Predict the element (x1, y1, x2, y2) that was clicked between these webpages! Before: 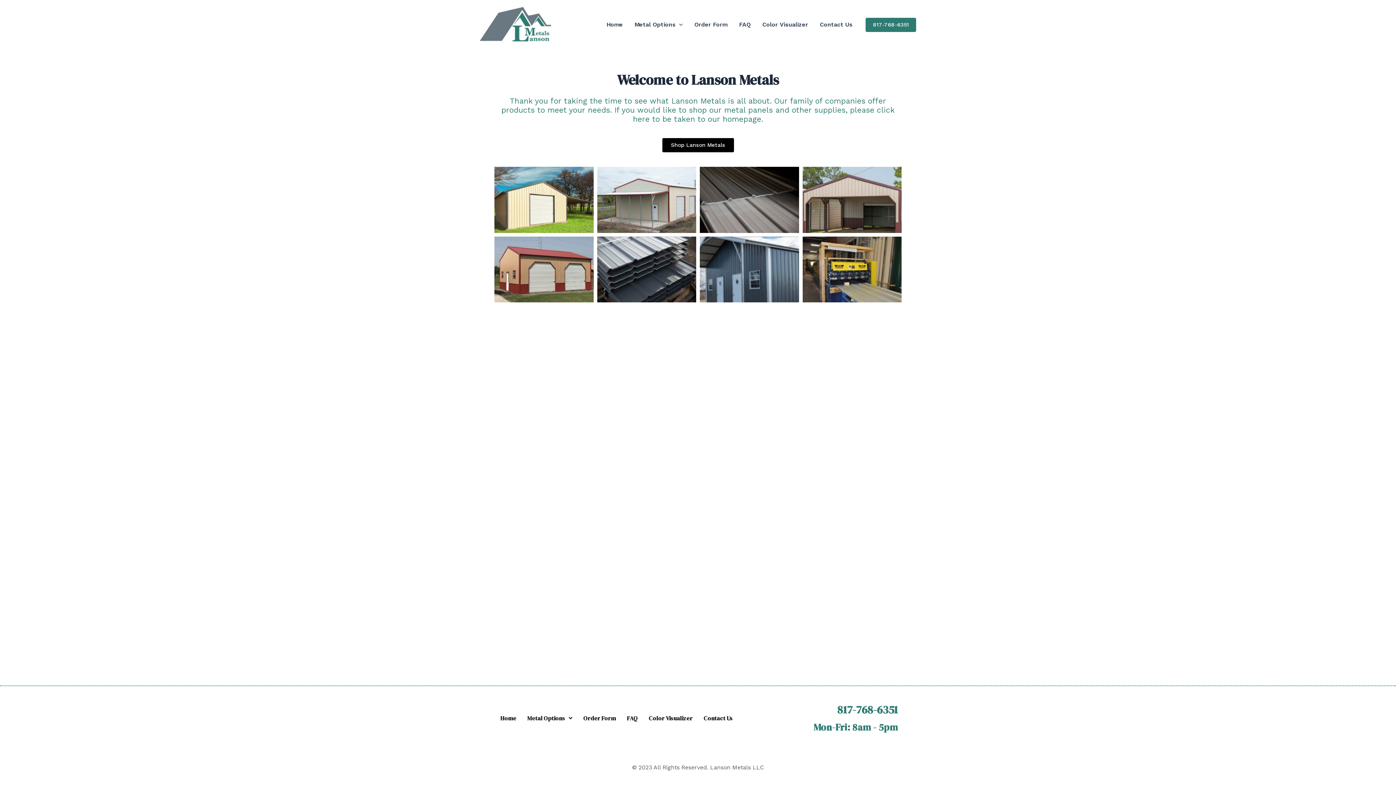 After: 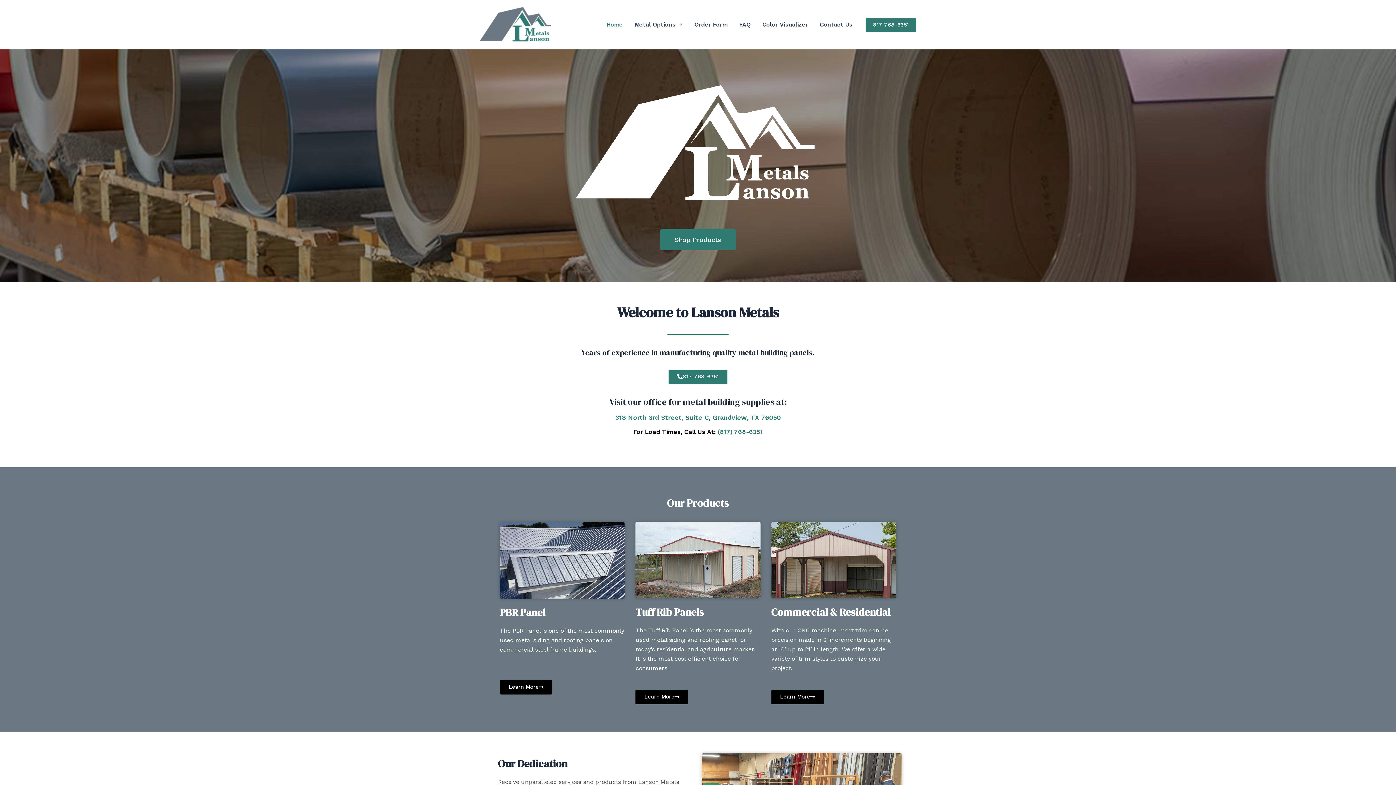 Action: label: Home bbox: (600, 10, 628, 39)